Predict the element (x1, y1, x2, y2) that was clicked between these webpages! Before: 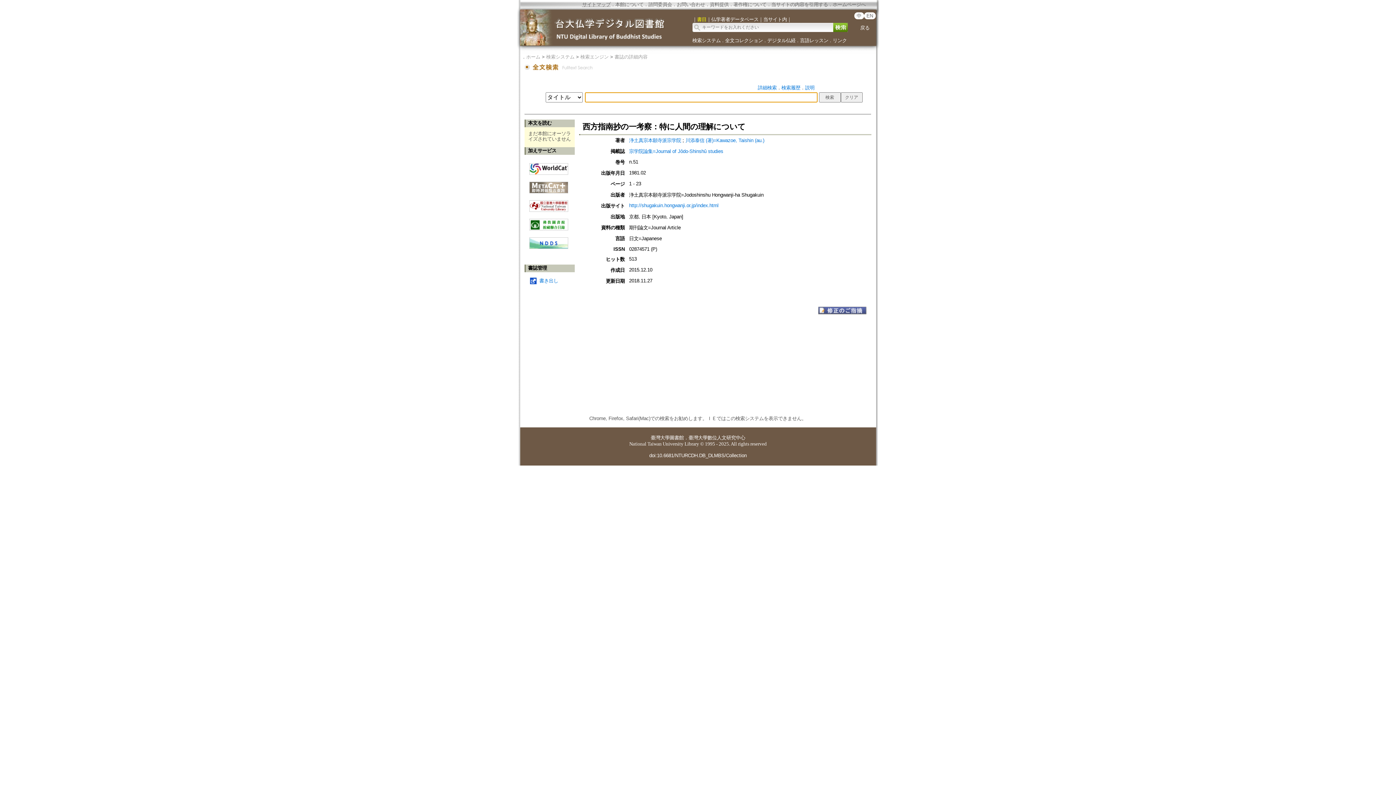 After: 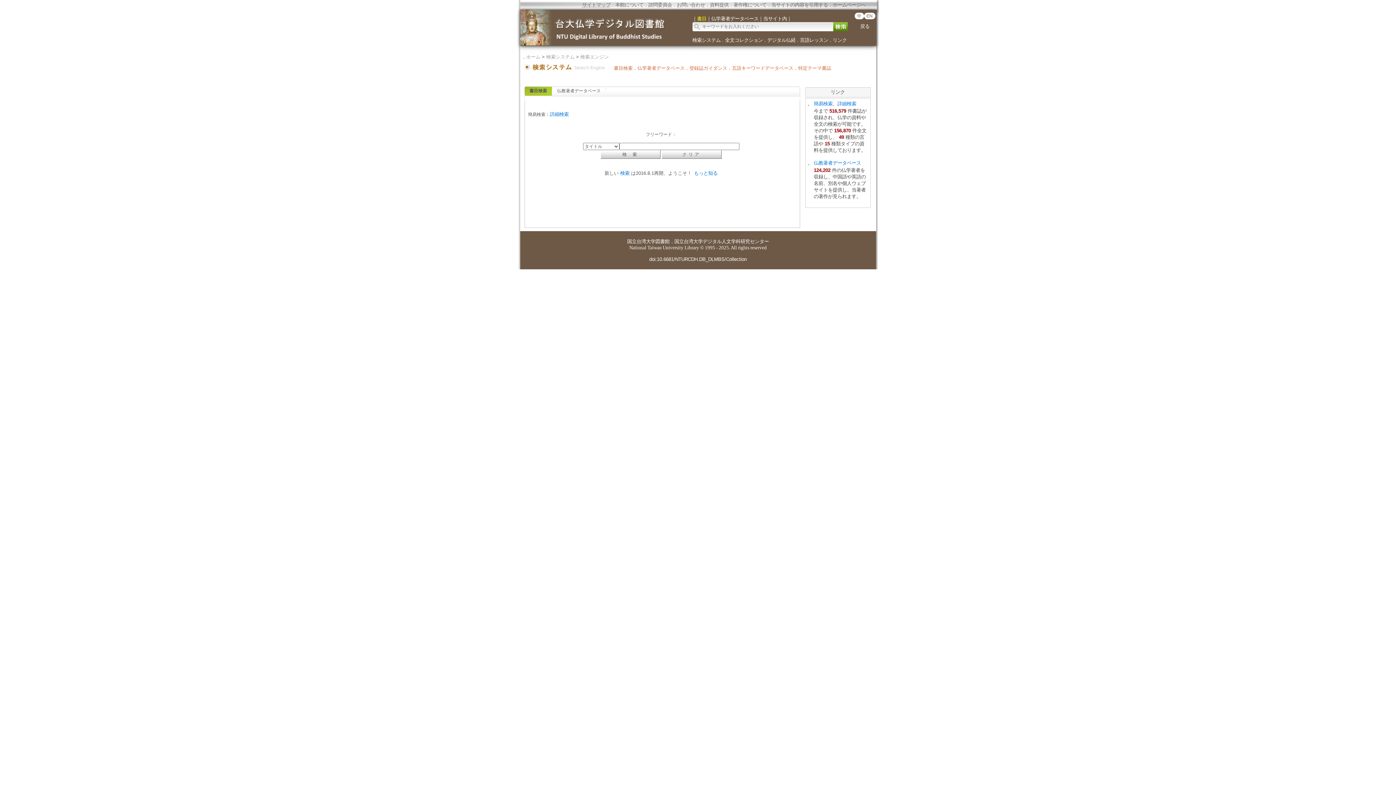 Action: bbox: (546, 54, 574, 59) label: 検索システム